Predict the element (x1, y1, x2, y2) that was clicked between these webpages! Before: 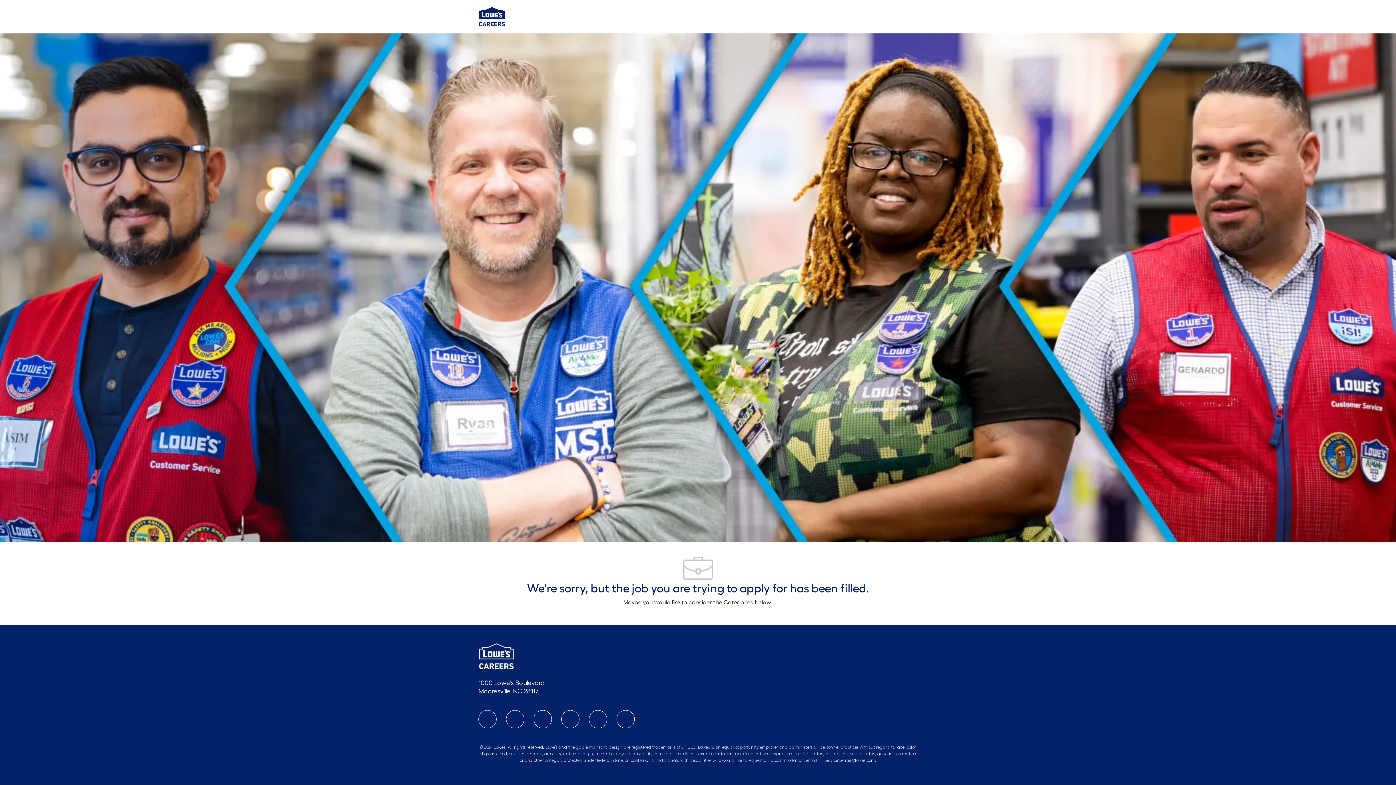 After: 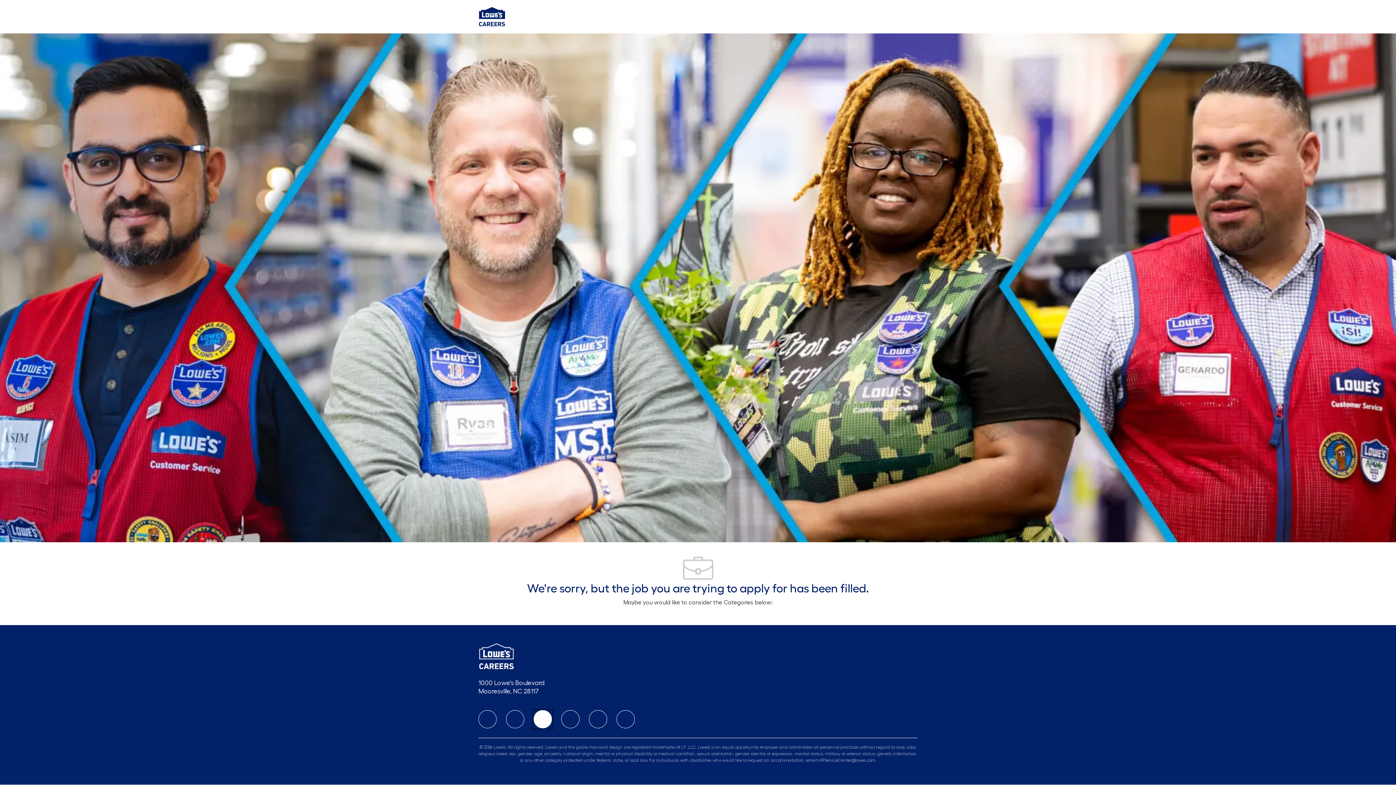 Action: bbox: (533, 710, 552, 728) label: twitter